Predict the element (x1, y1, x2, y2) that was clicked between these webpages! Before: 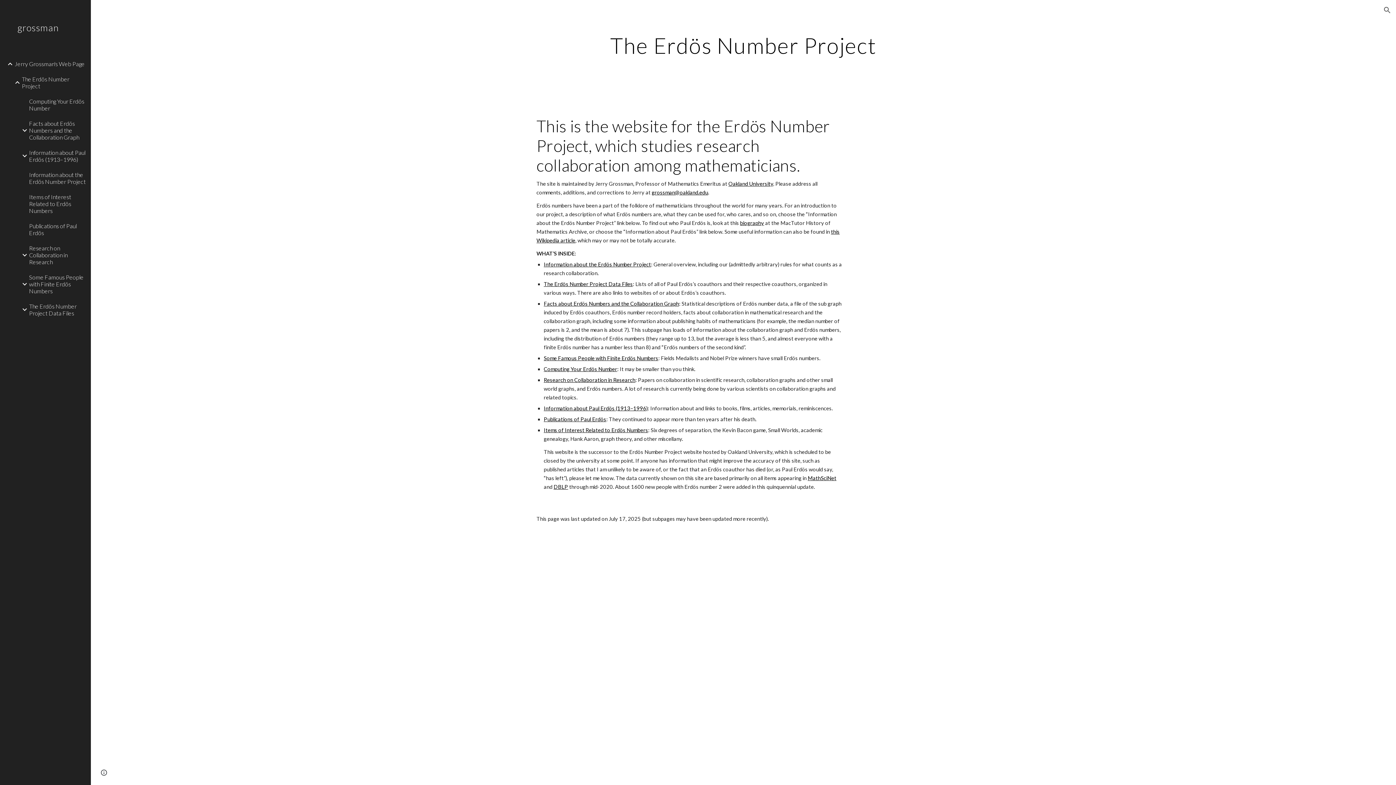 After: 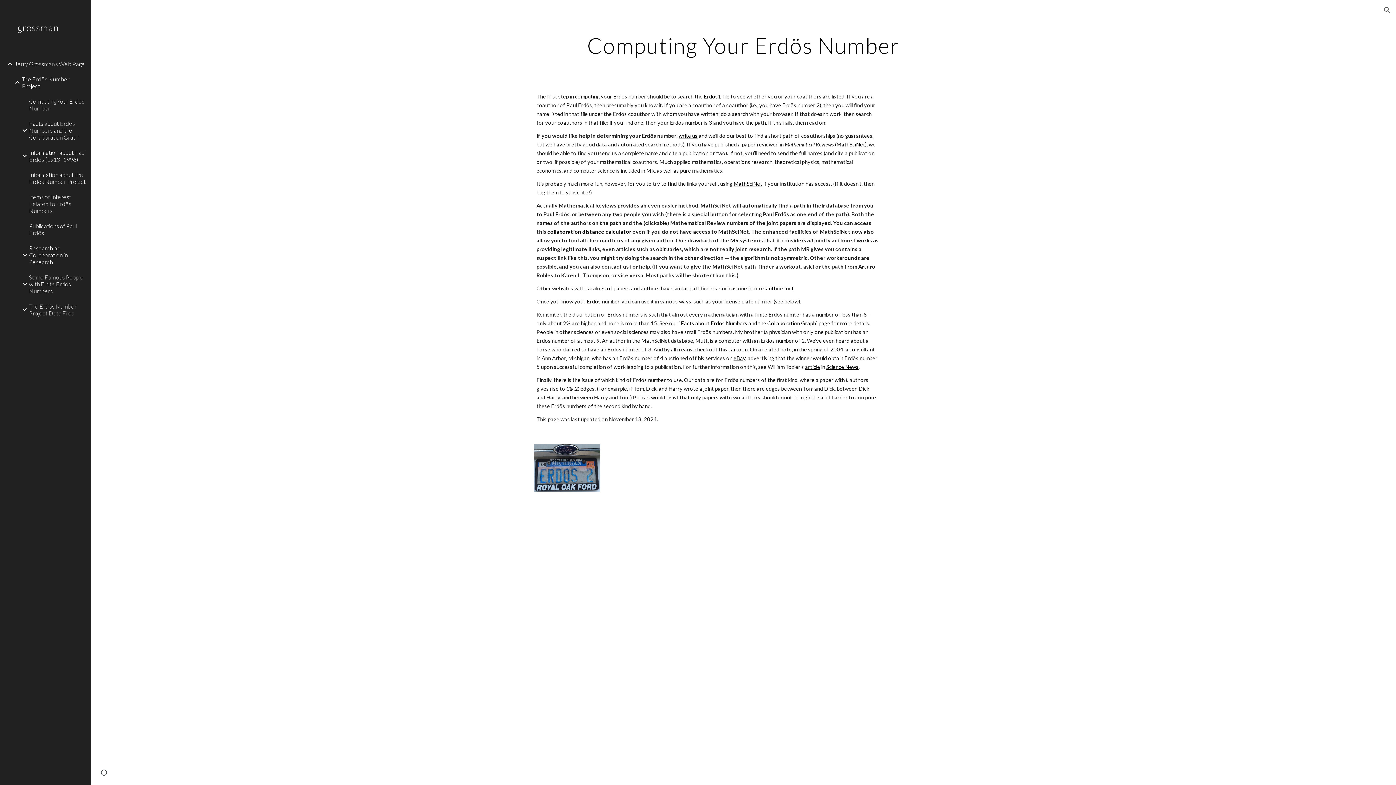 Action: bbox: (27, 93, 86, 115) label: Computing Your Erdös Number